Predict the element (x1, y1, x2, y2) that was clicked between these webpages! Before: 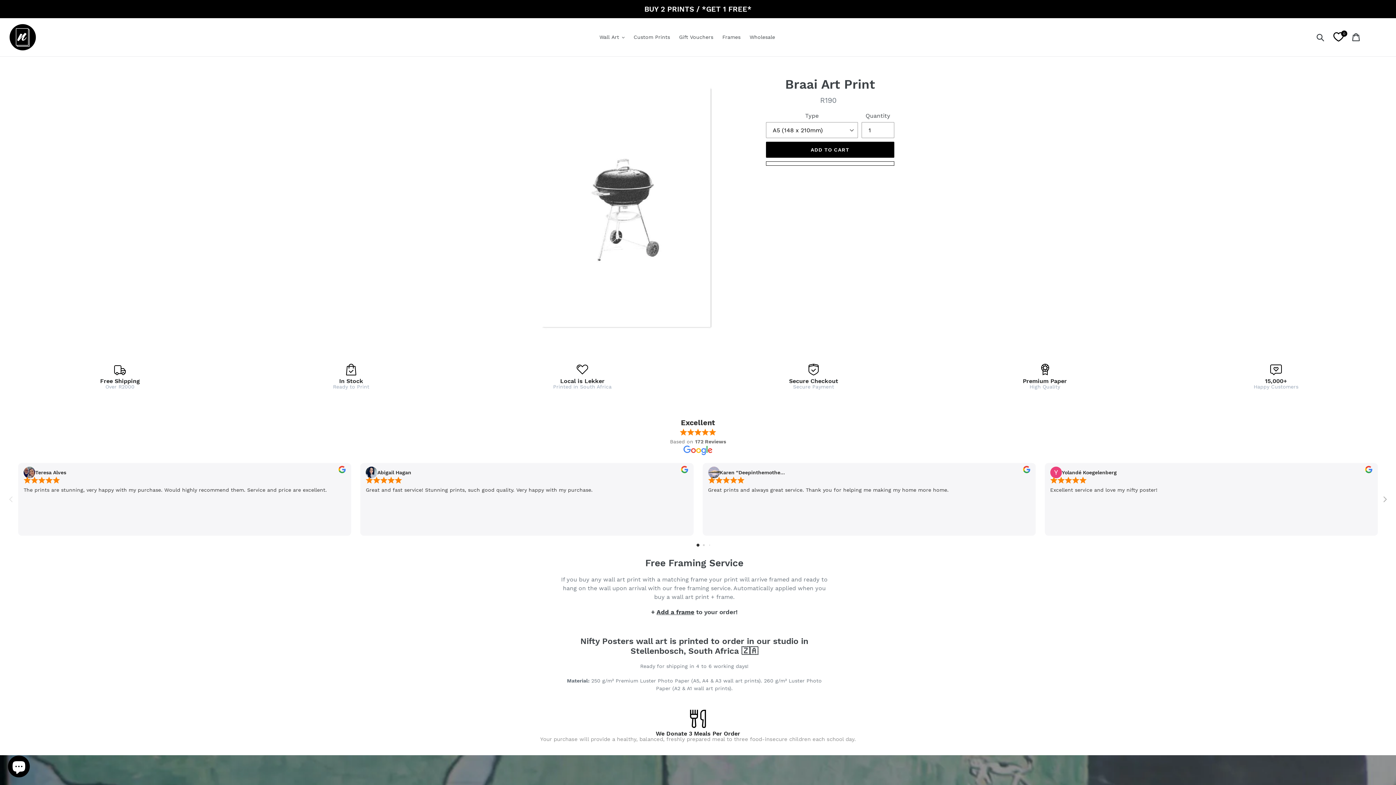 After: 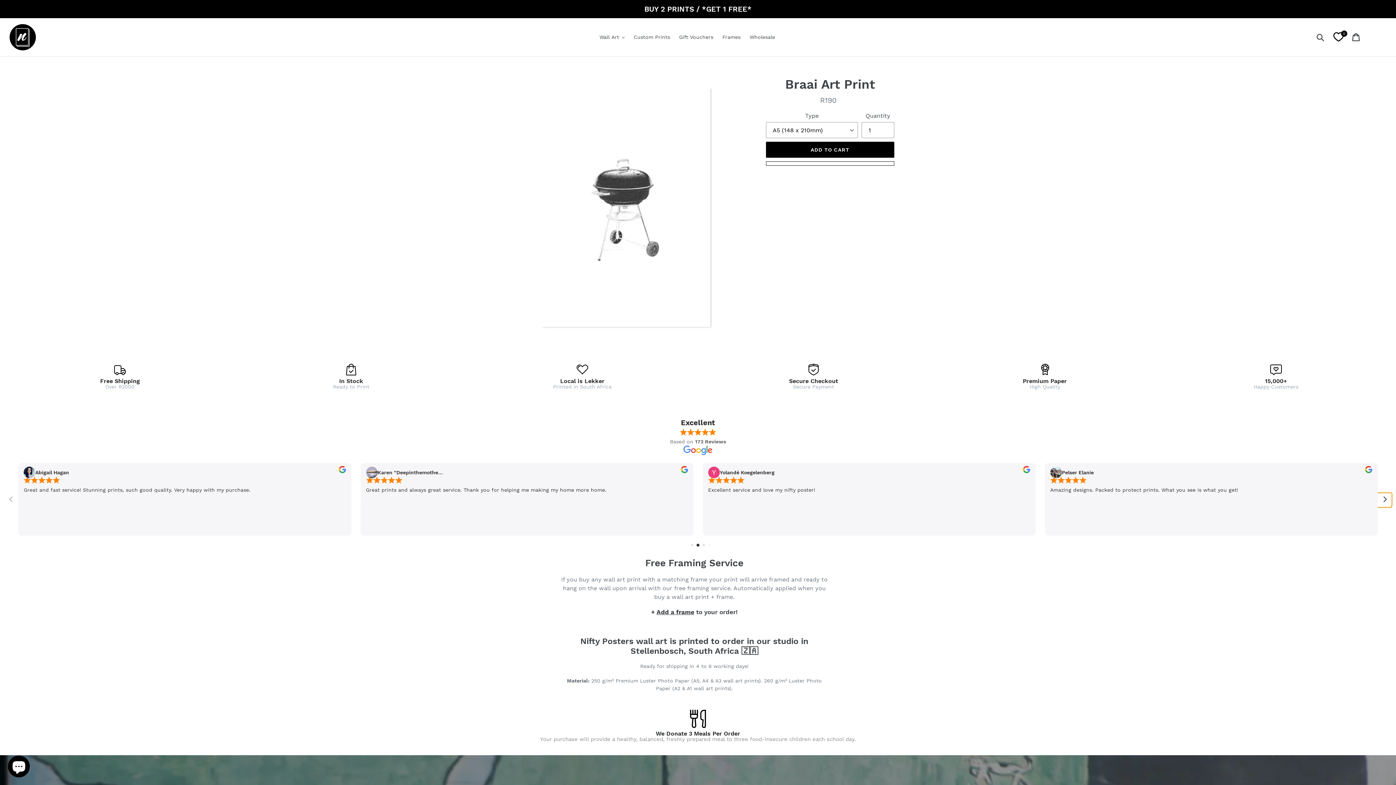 Action: label: Next slide bbox: (1377, 493, 1389, 504)